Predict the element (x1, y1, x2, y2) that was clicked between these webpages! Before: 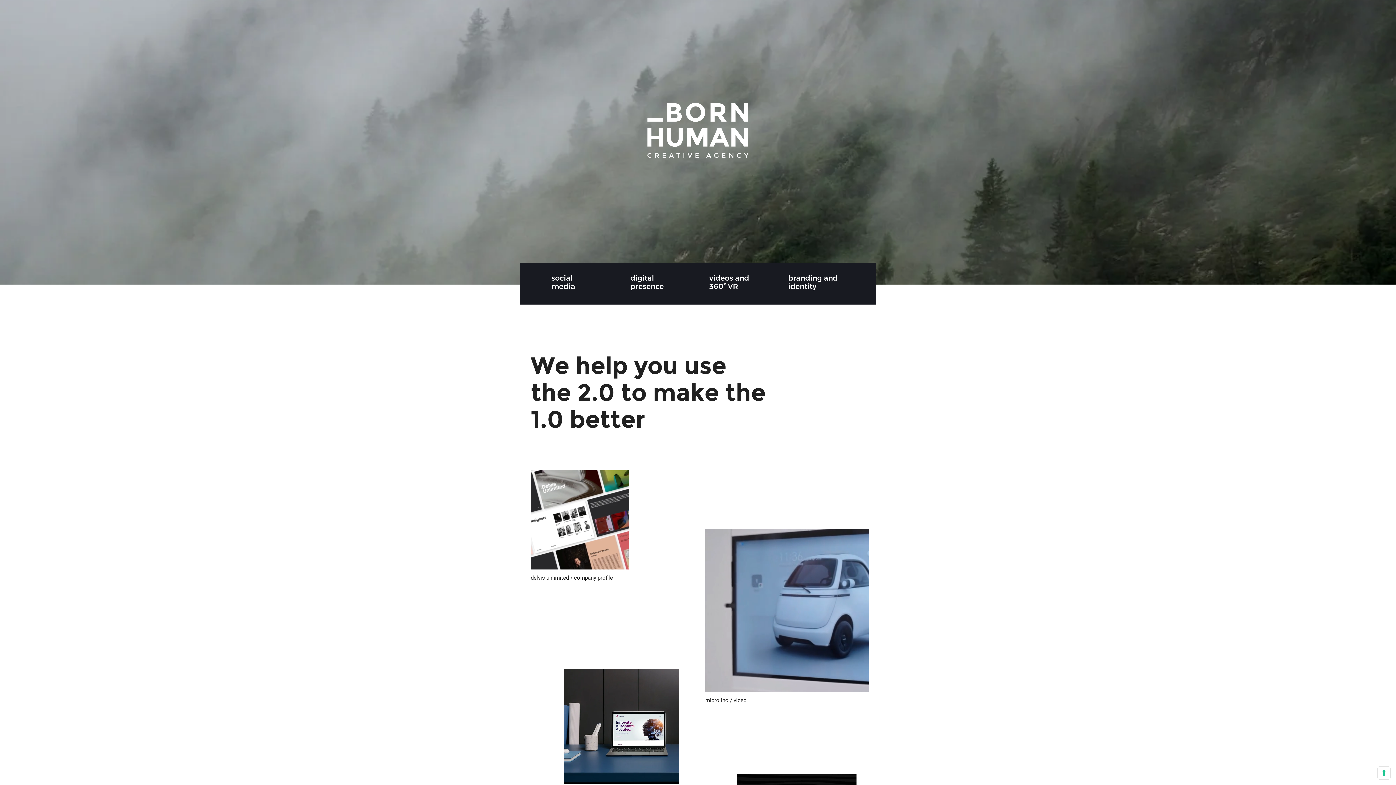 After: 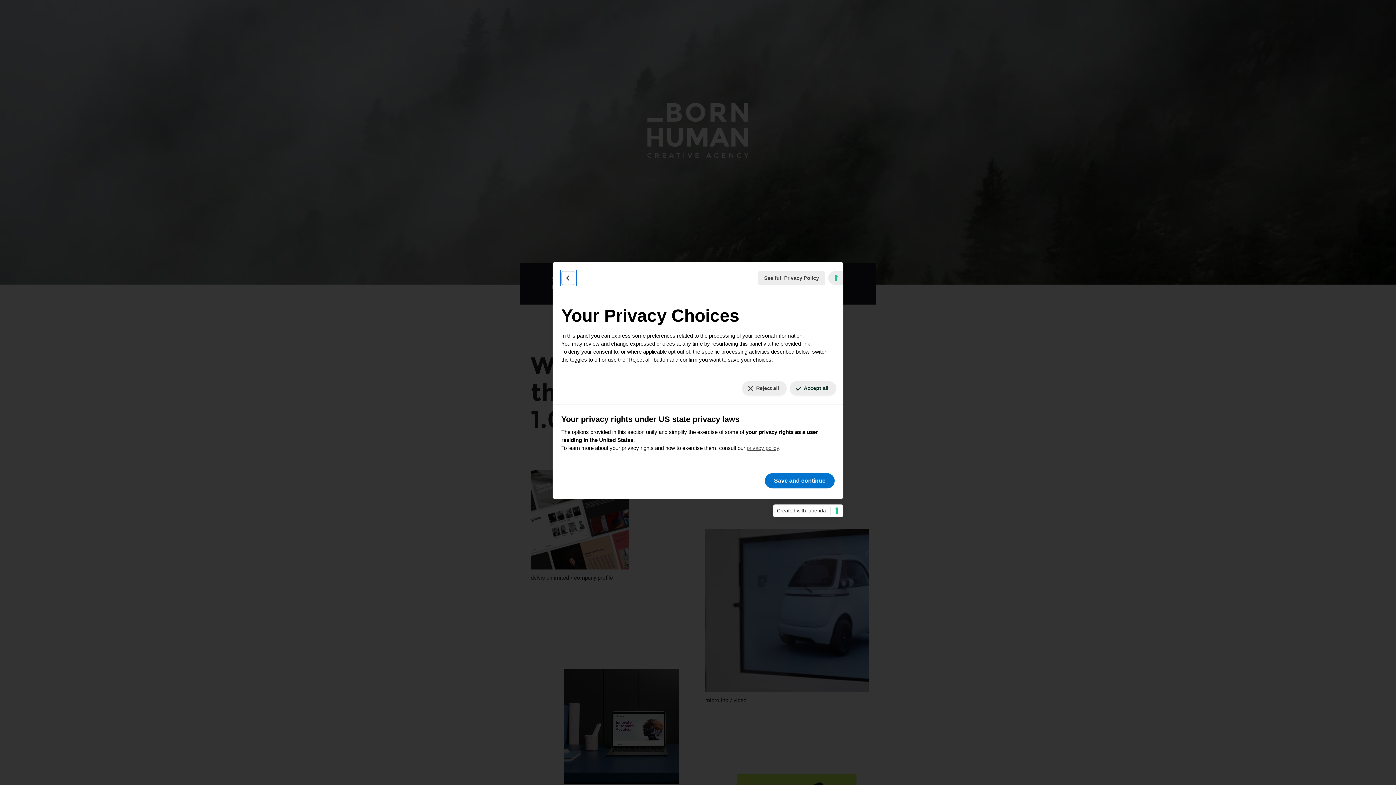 Action: bbox: (1378, 767, 1390, 779) label: Your consent preferences for tracking technologies